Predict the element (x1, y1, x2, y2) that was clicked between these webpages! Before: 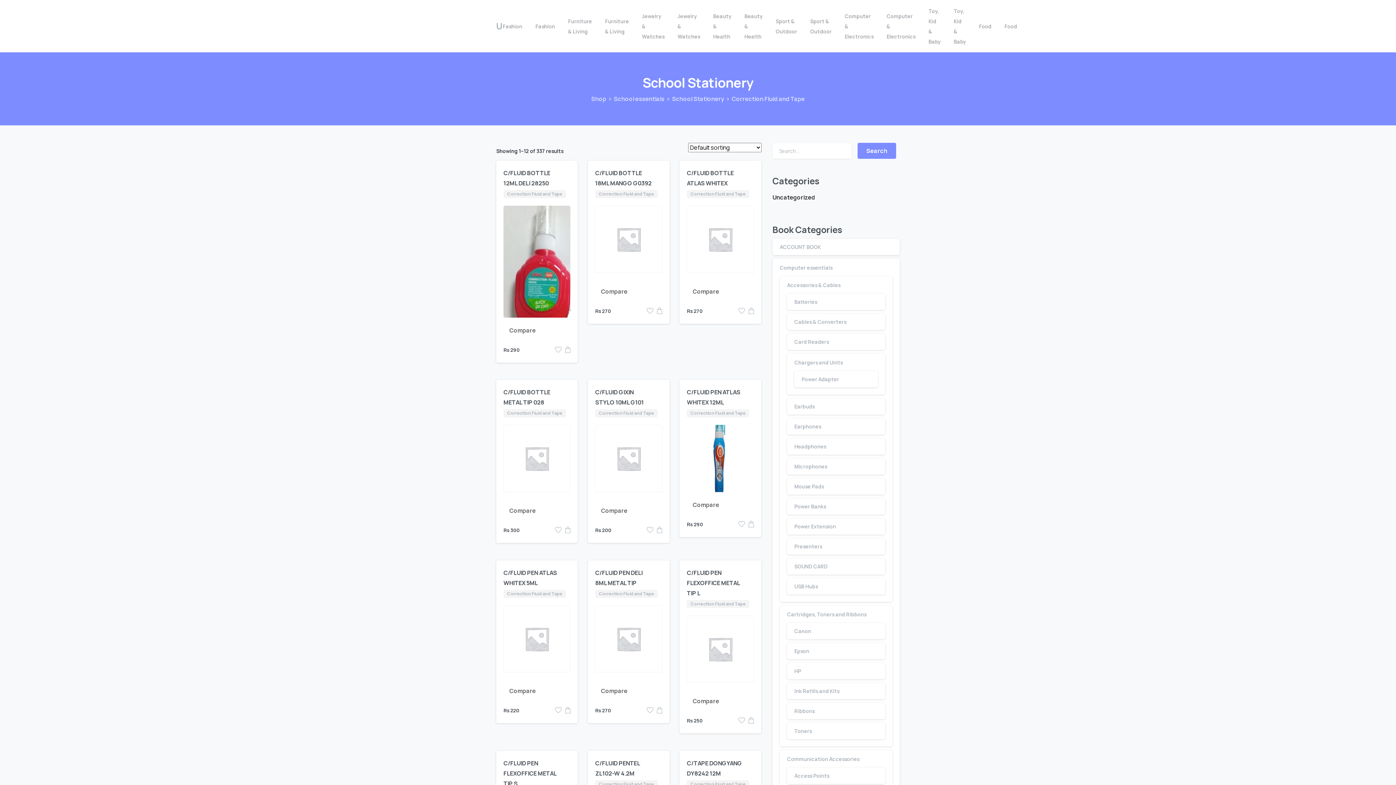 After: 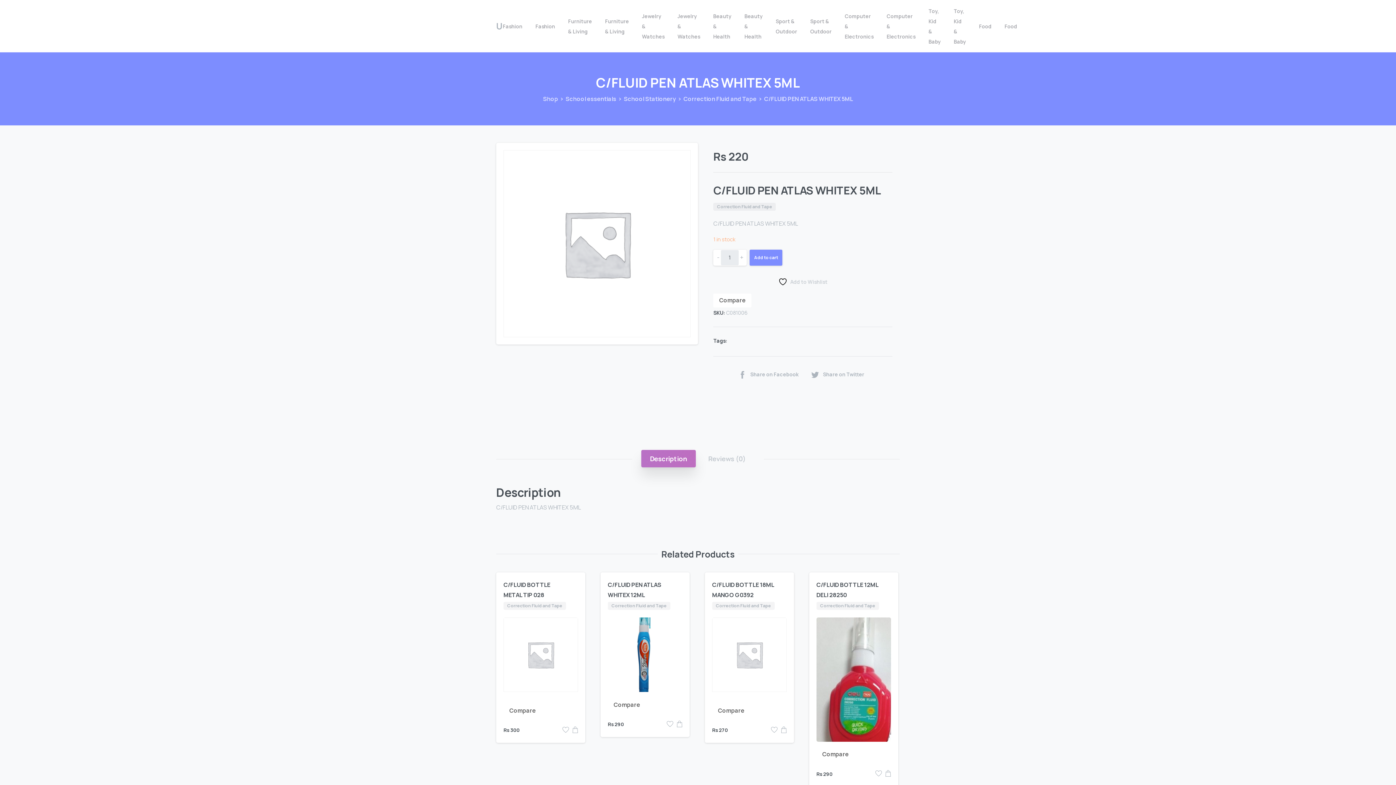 Action: bbox: (503, 605, 570, 678)